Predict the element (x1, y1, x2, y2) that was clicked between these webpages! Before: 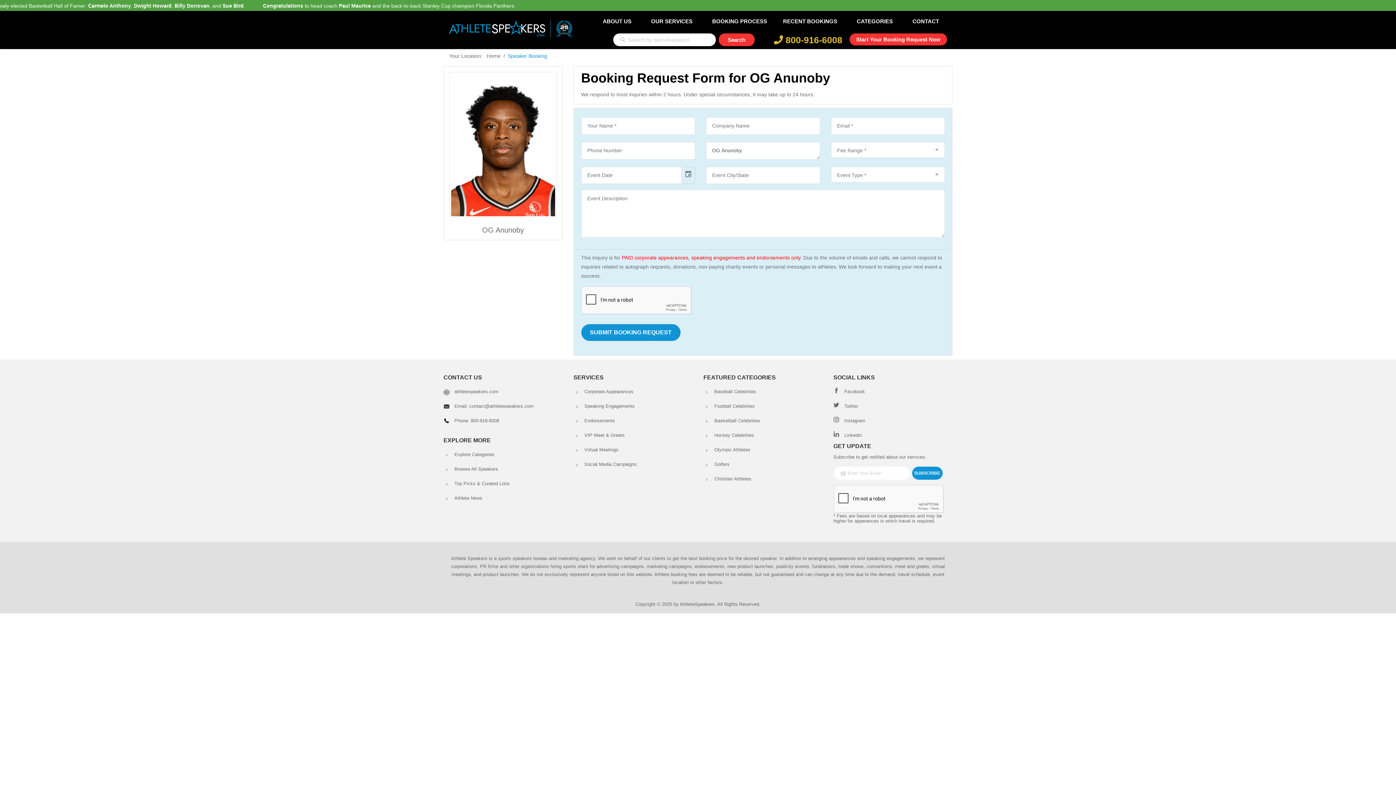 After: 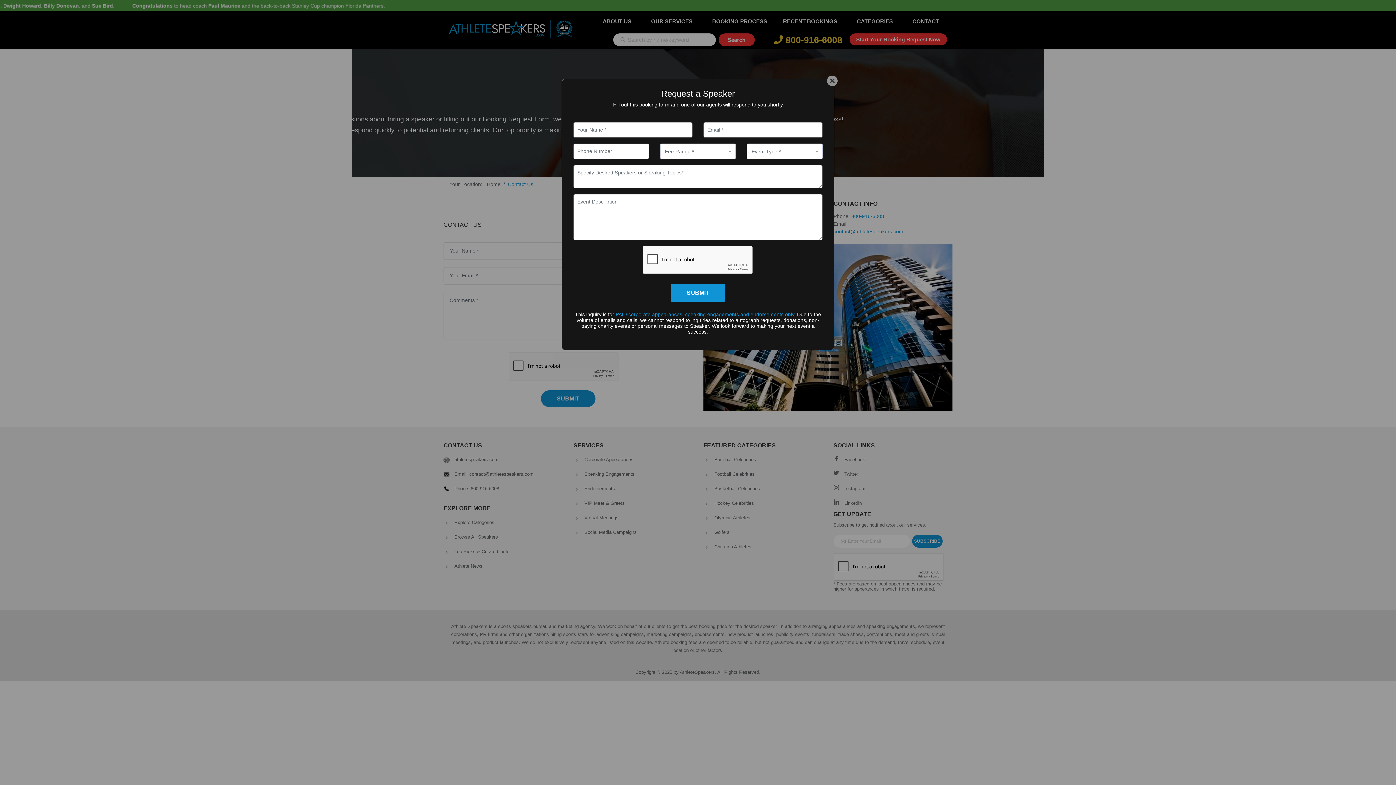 Action: bbox: (904, 14, 947, 28) label: CONTACT